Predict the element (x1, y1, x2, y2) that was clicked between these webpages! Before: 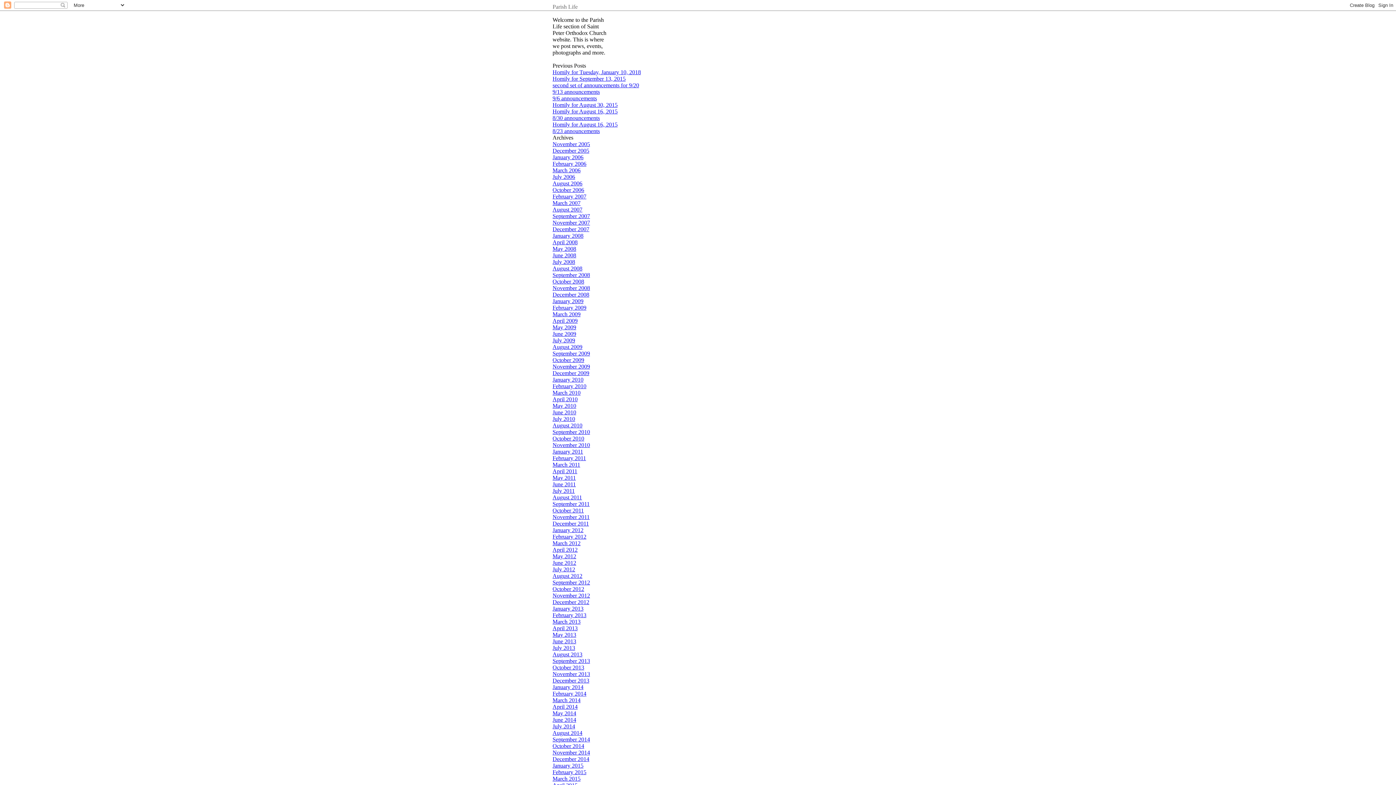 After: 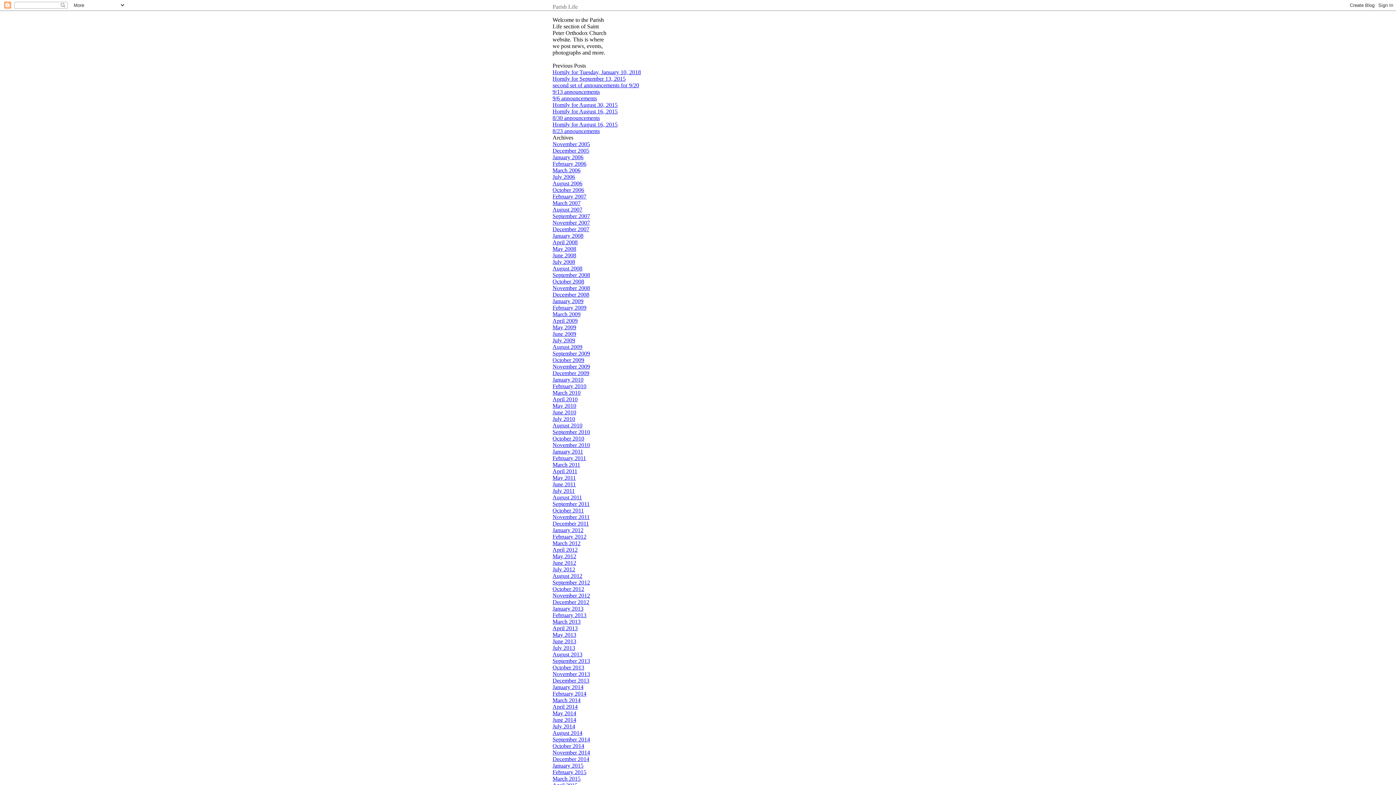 Action: bbox: (552, 422, 582, 428) label: August 2010